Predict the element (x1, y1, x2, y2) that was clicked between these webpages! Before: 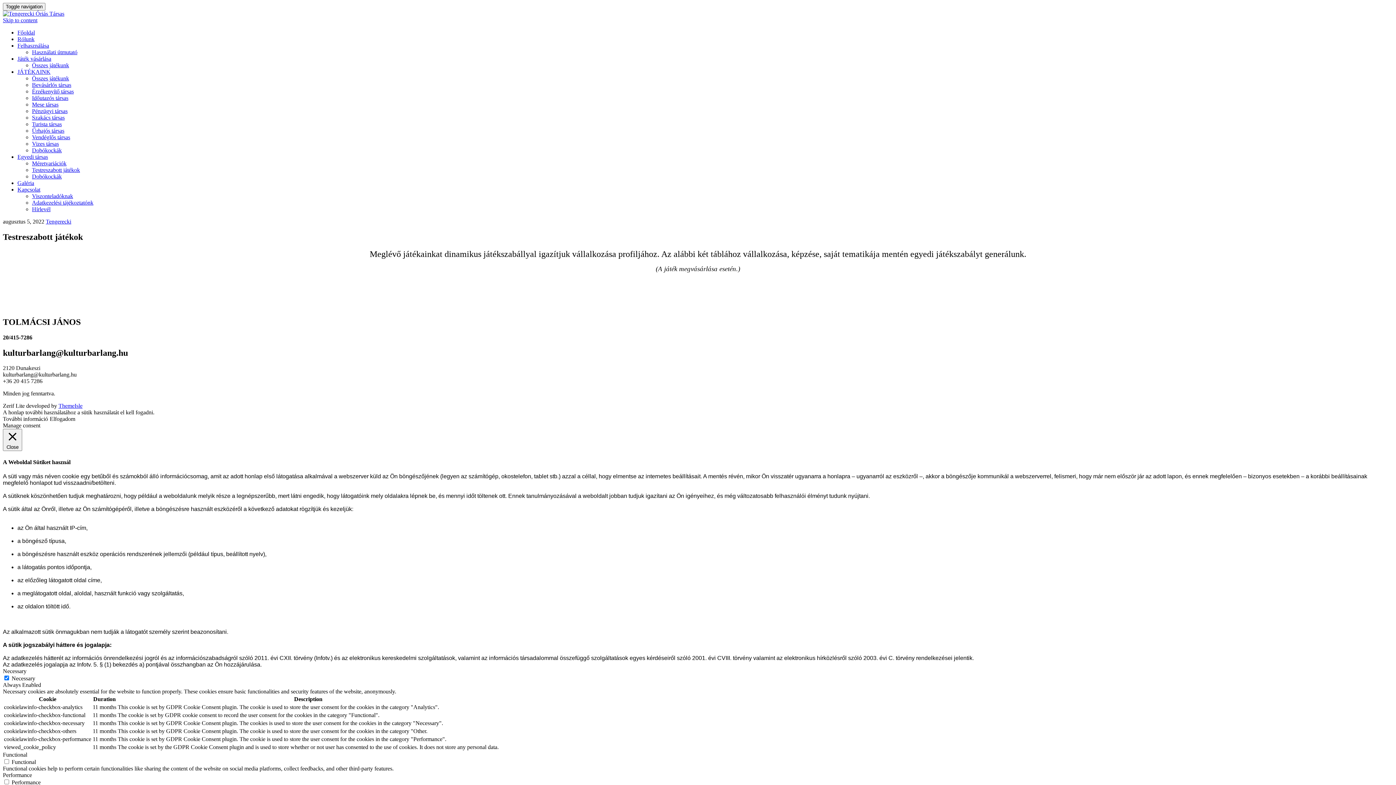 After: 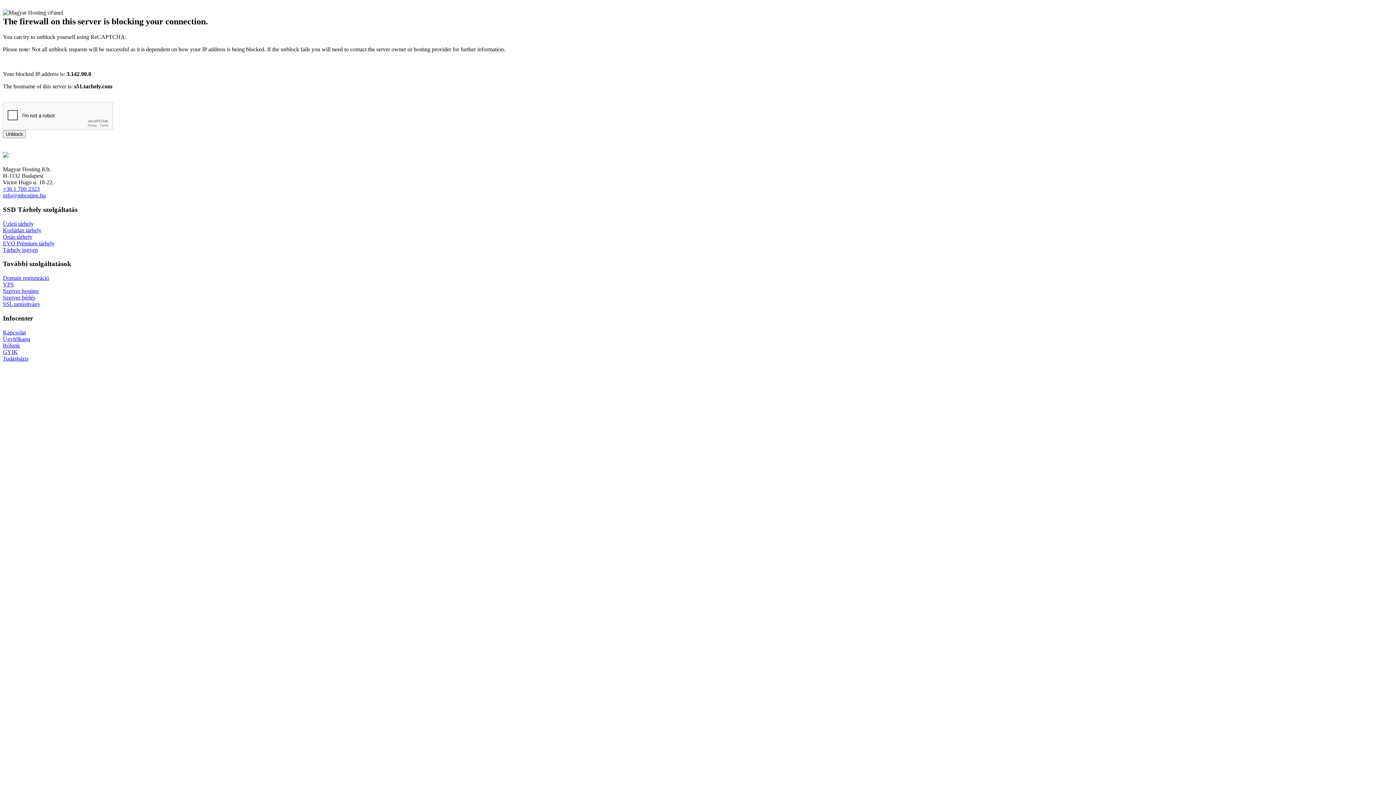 Action: bbox: (32, 193, 73, 199) label: Viszonteladóknak